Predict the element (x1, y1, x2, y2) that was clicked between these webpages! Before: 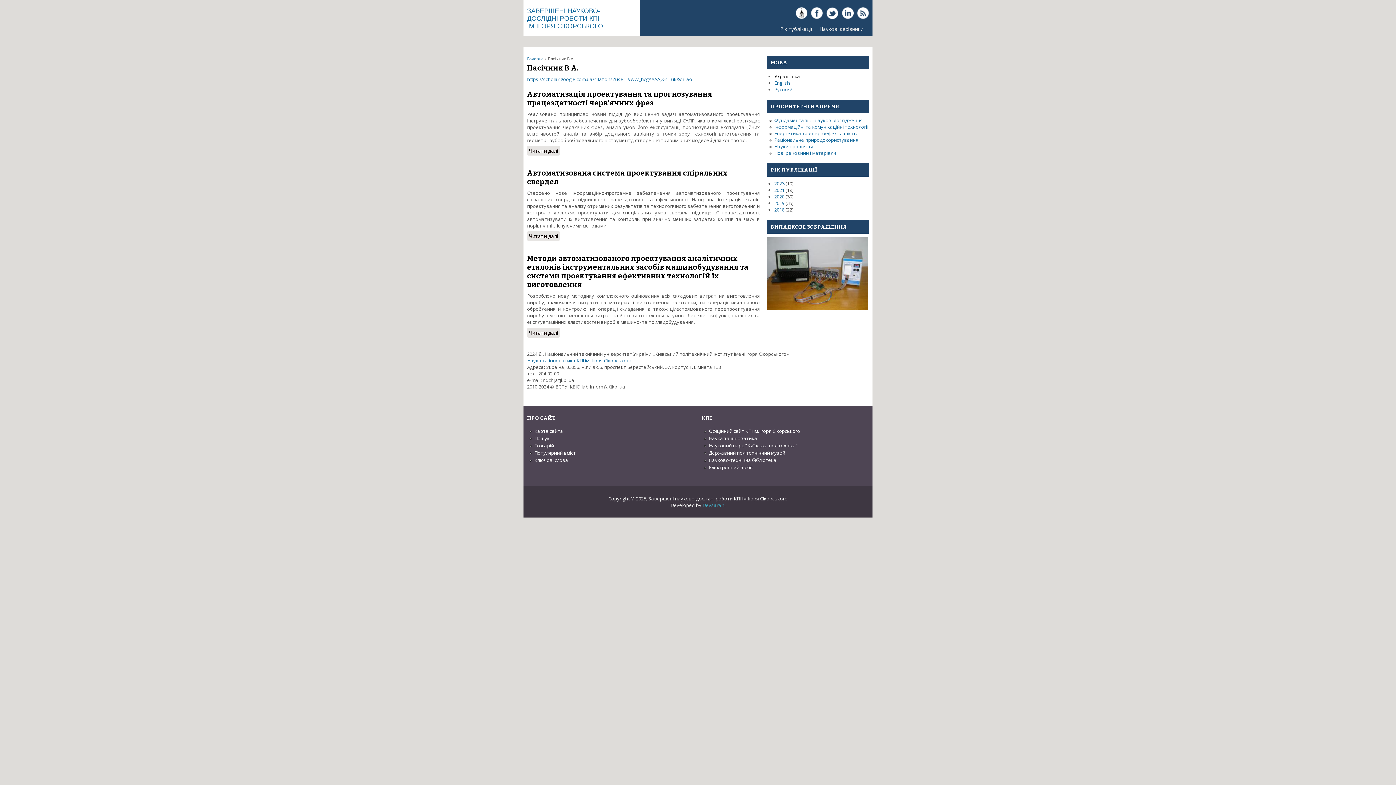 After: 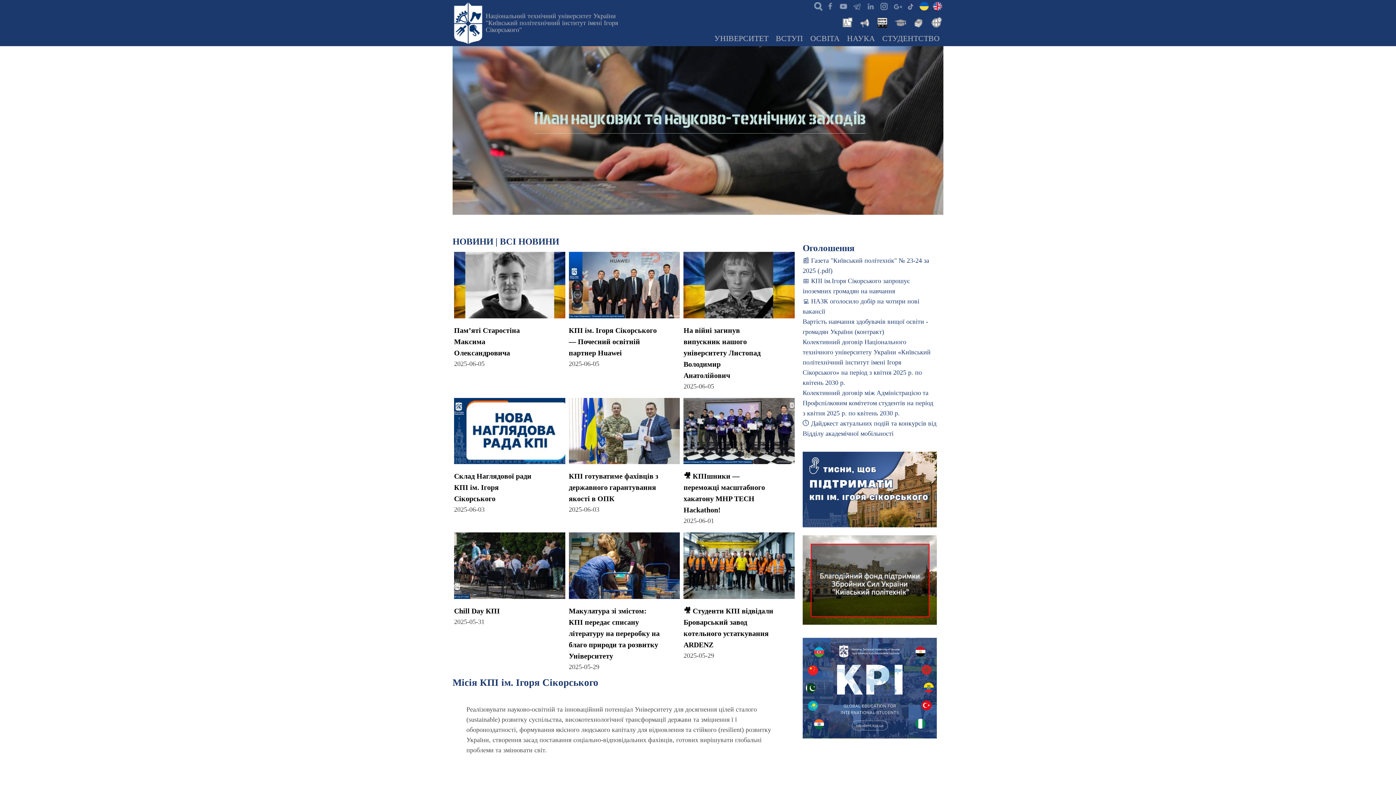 Action: label: Офіційний сайт КПІ ім. Ігоря Сікорського bbox: (709, 428, 800, 434)